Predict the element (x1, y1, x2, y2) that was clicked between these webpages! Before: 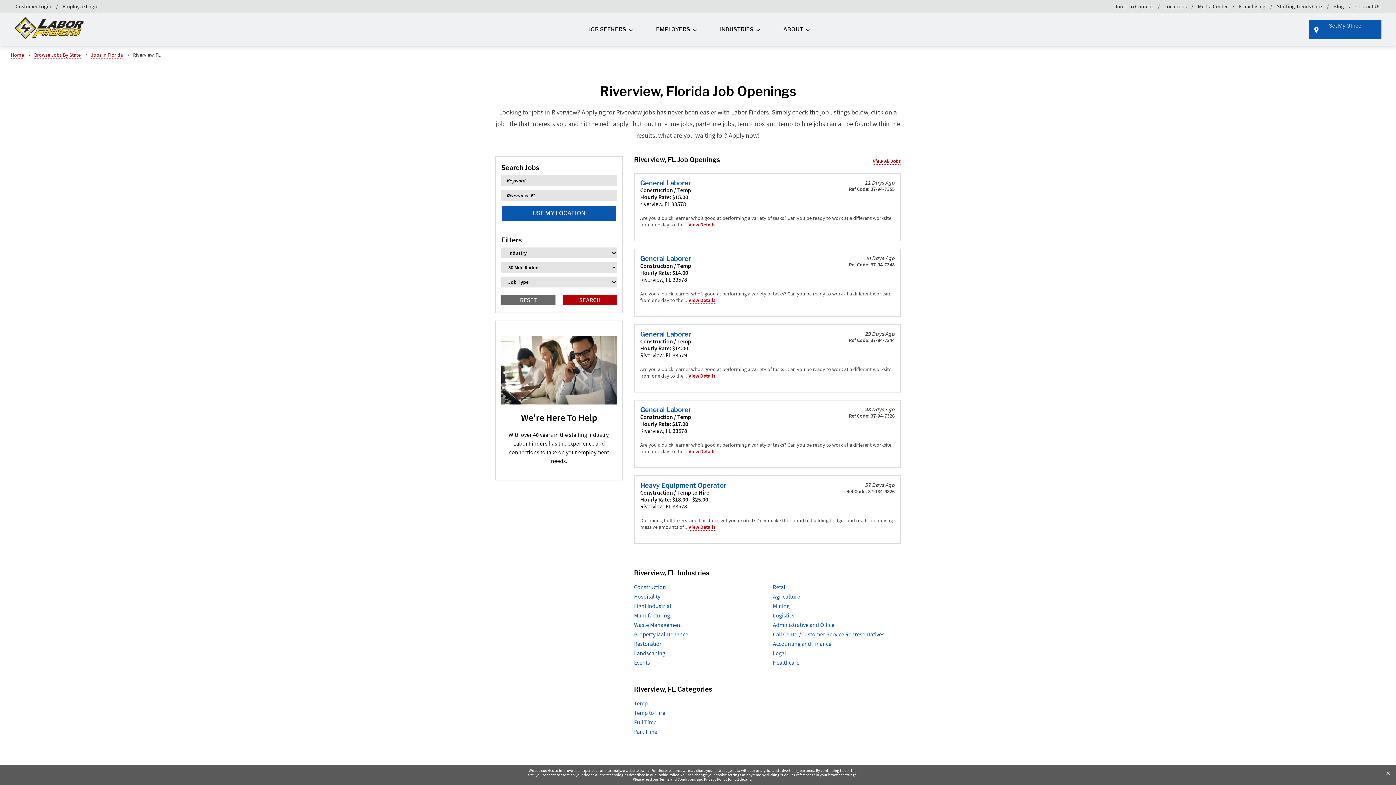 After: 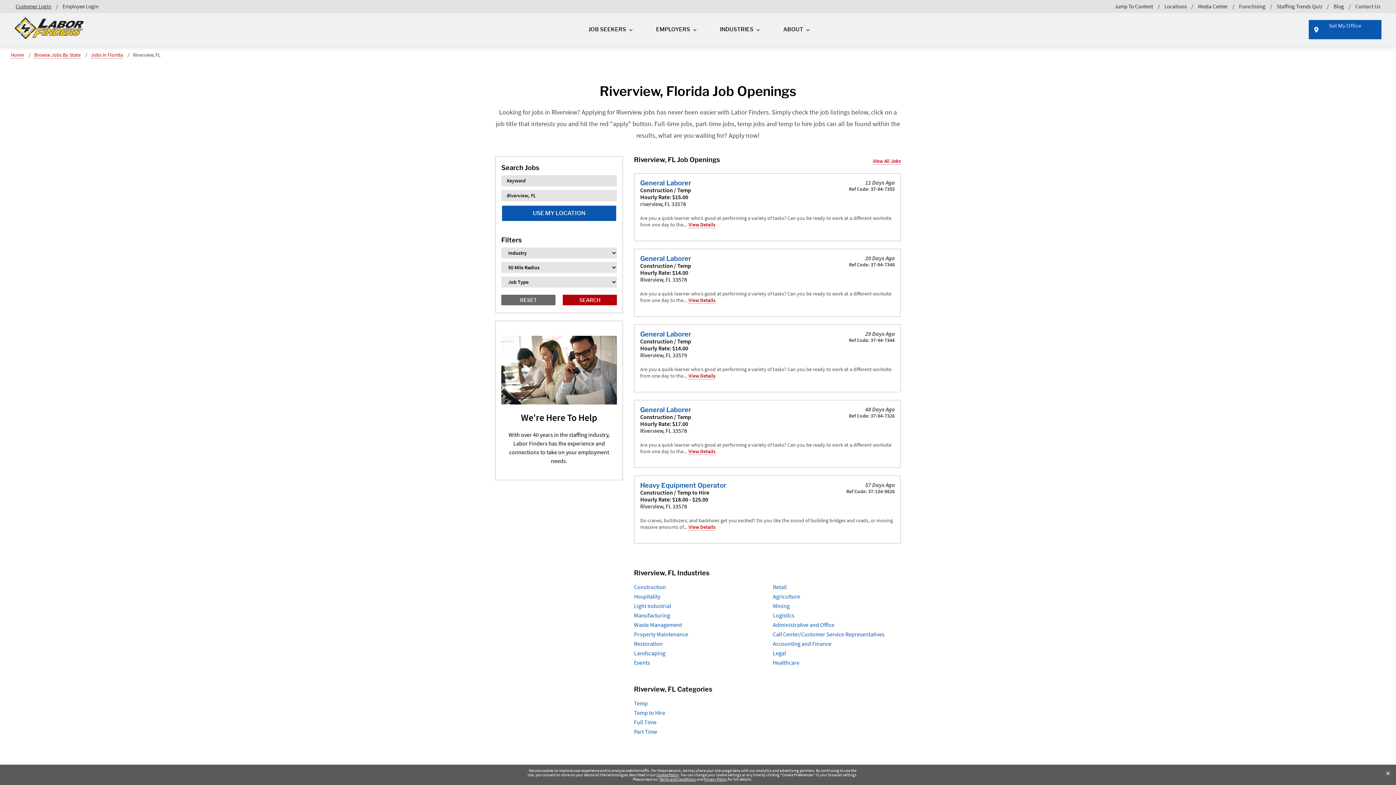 Action: label: Customer Login bbox: (14, 0, 52, 12)